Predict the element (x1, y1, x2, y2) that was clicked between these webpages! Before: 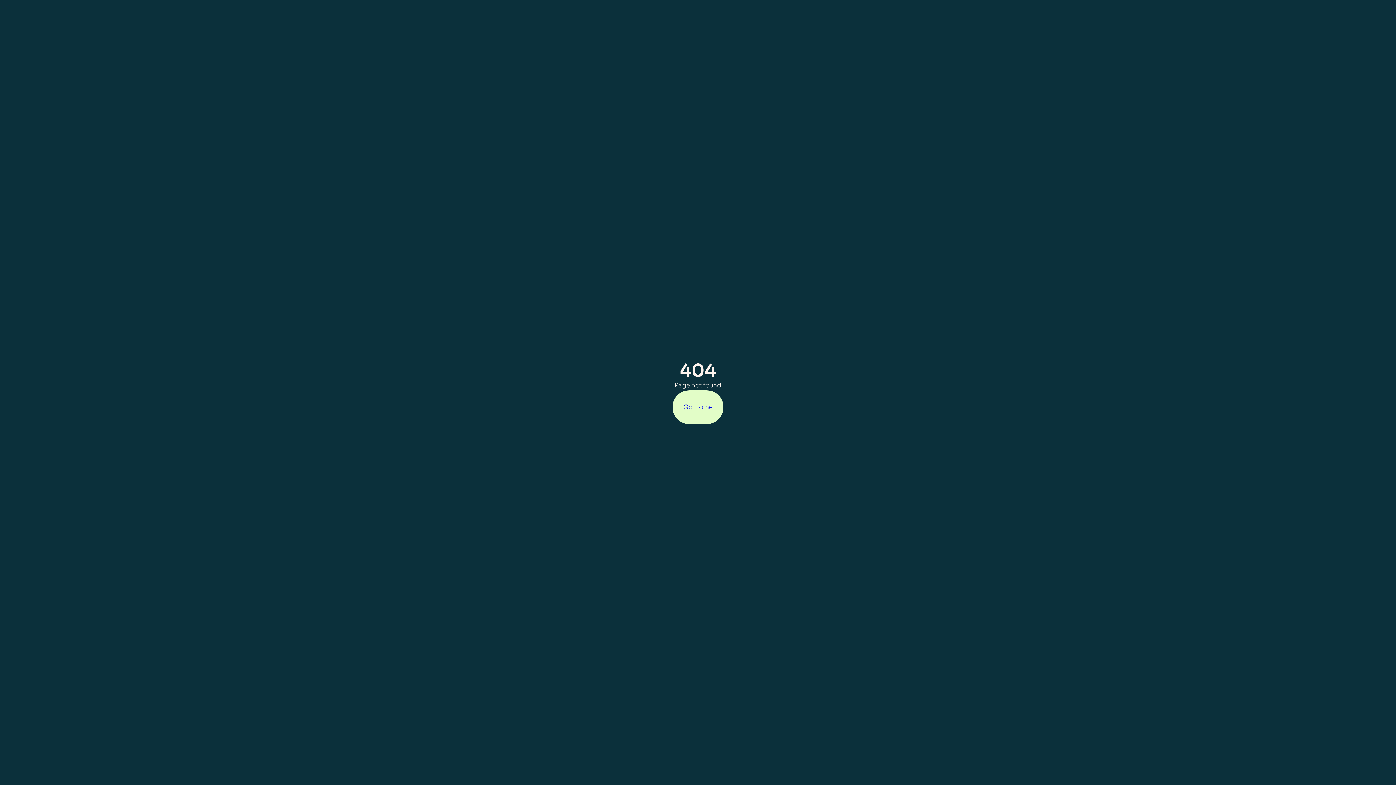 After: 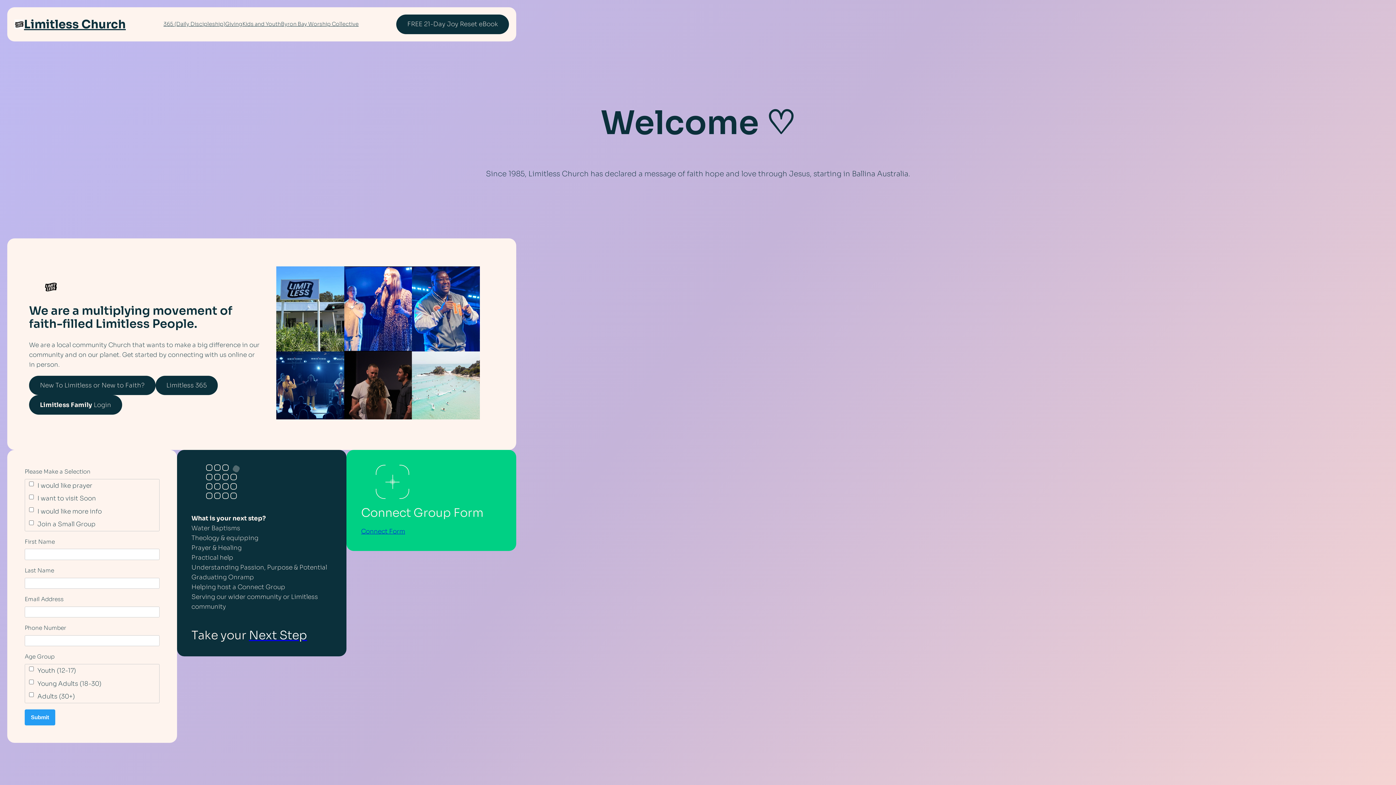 Action: label: Go Home bbox: (683, 403, 712, 411)